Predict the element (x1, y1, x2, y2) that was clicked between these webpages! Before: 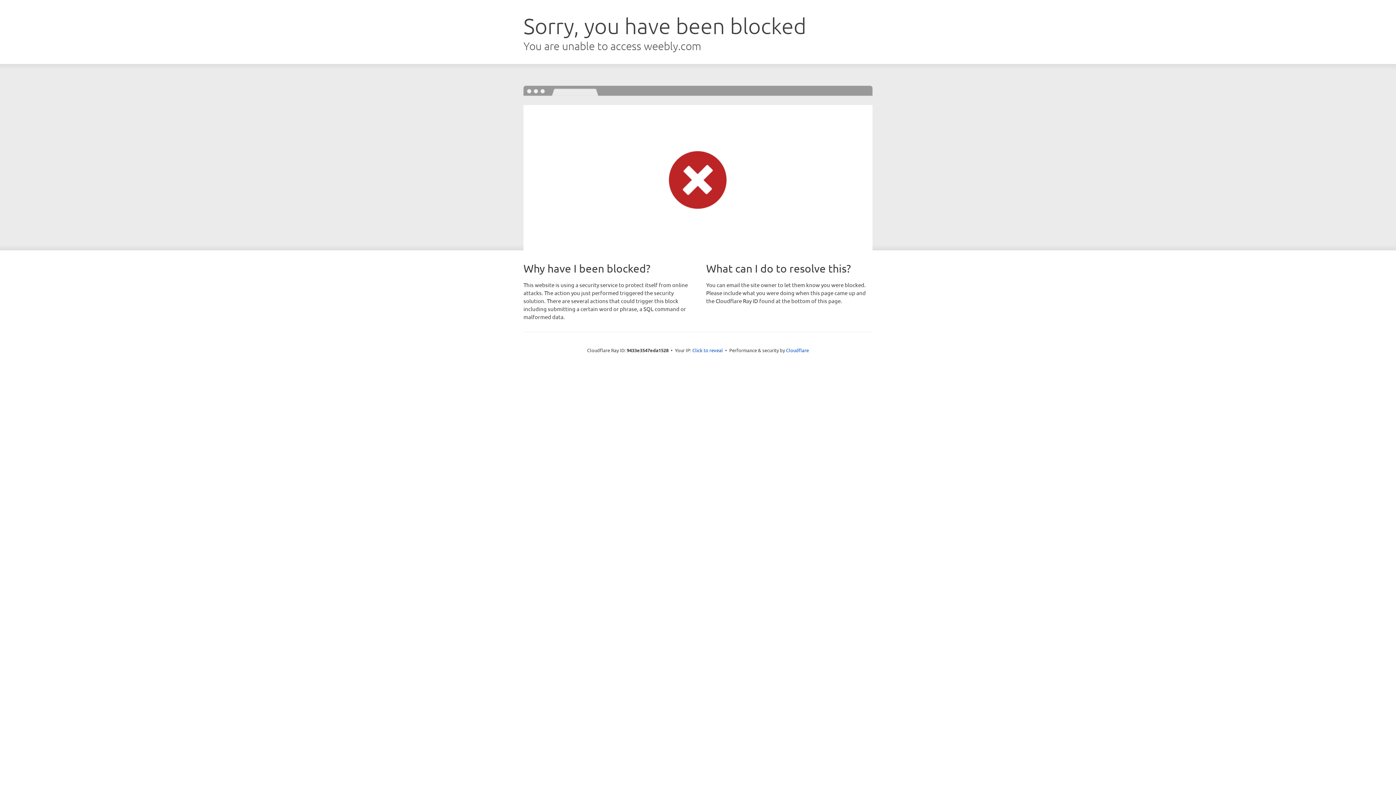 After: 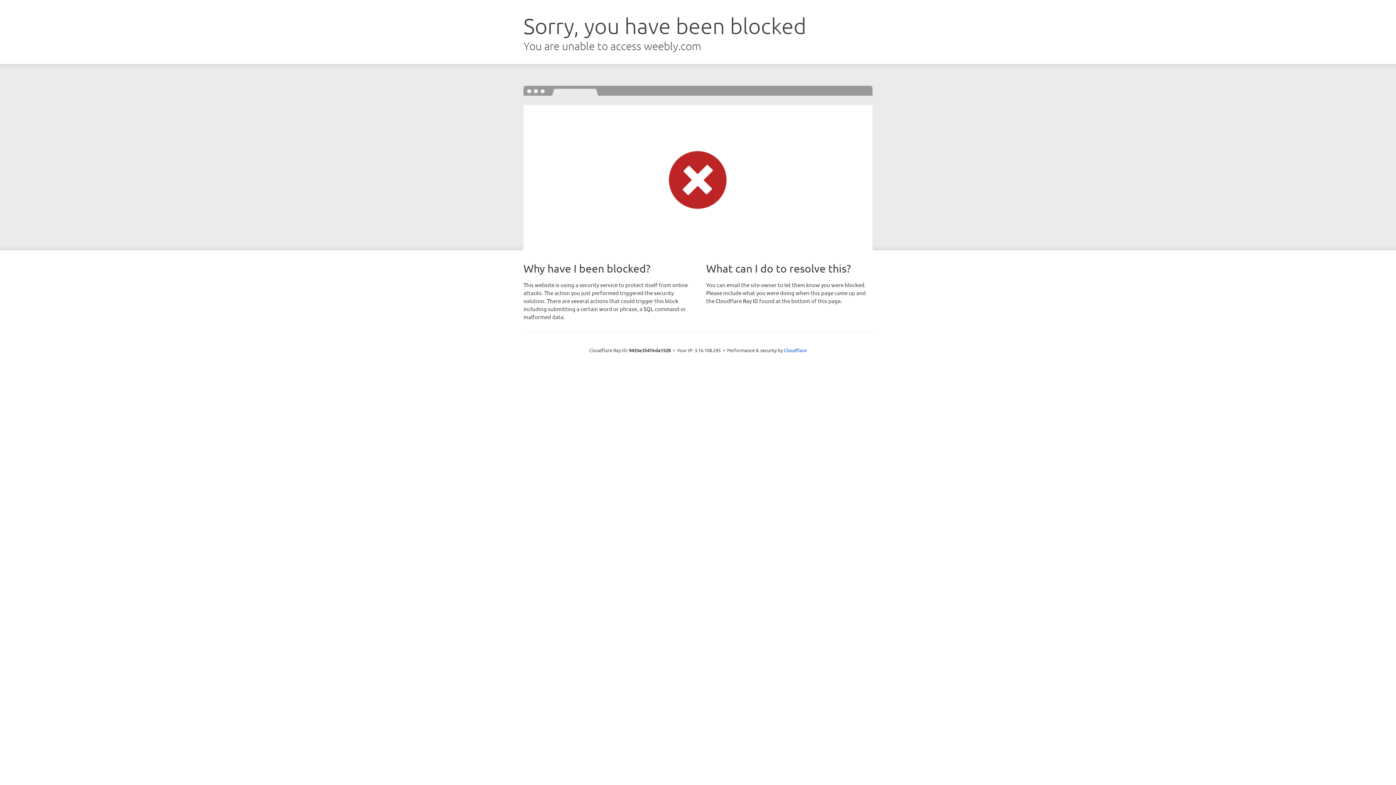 Action: bbox: (692, 346, 723, 353) label: Click to reveal